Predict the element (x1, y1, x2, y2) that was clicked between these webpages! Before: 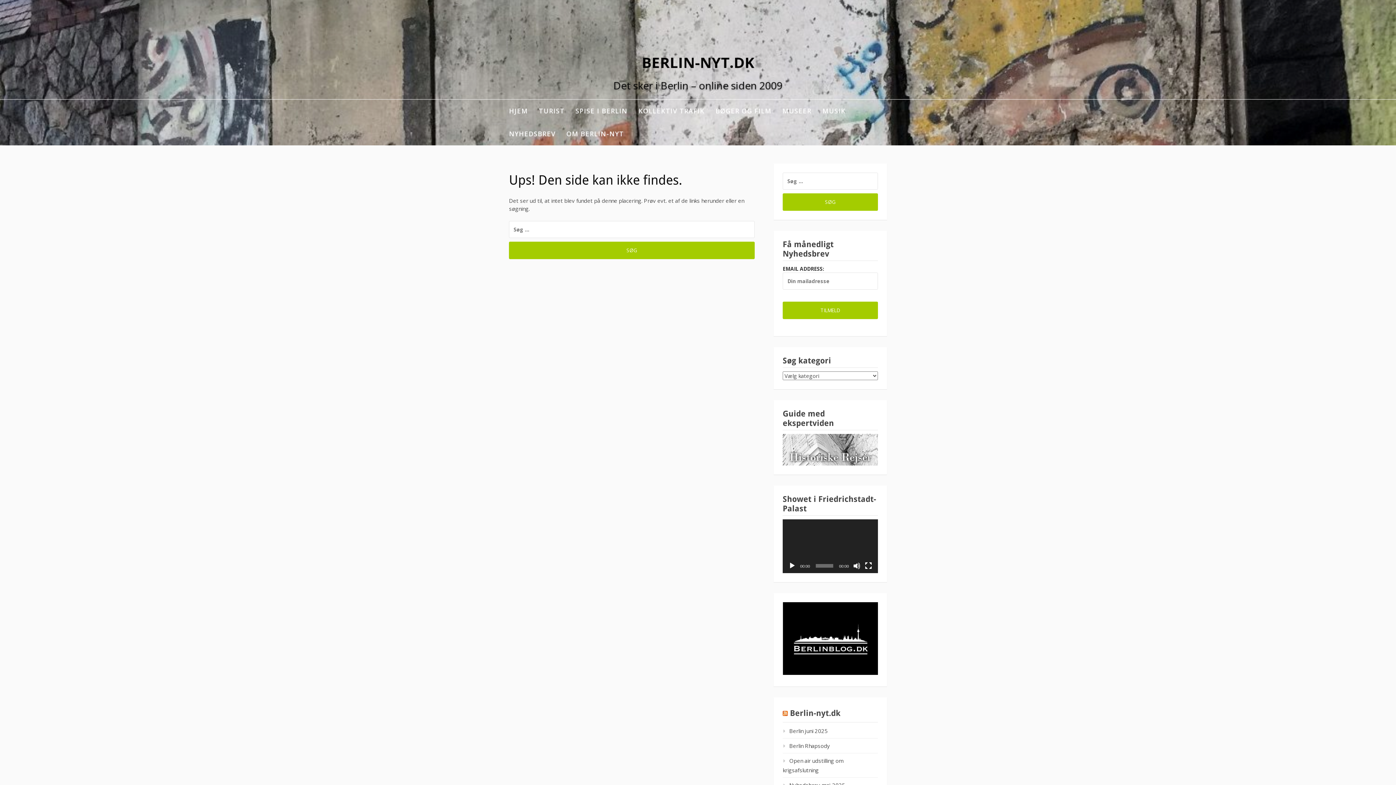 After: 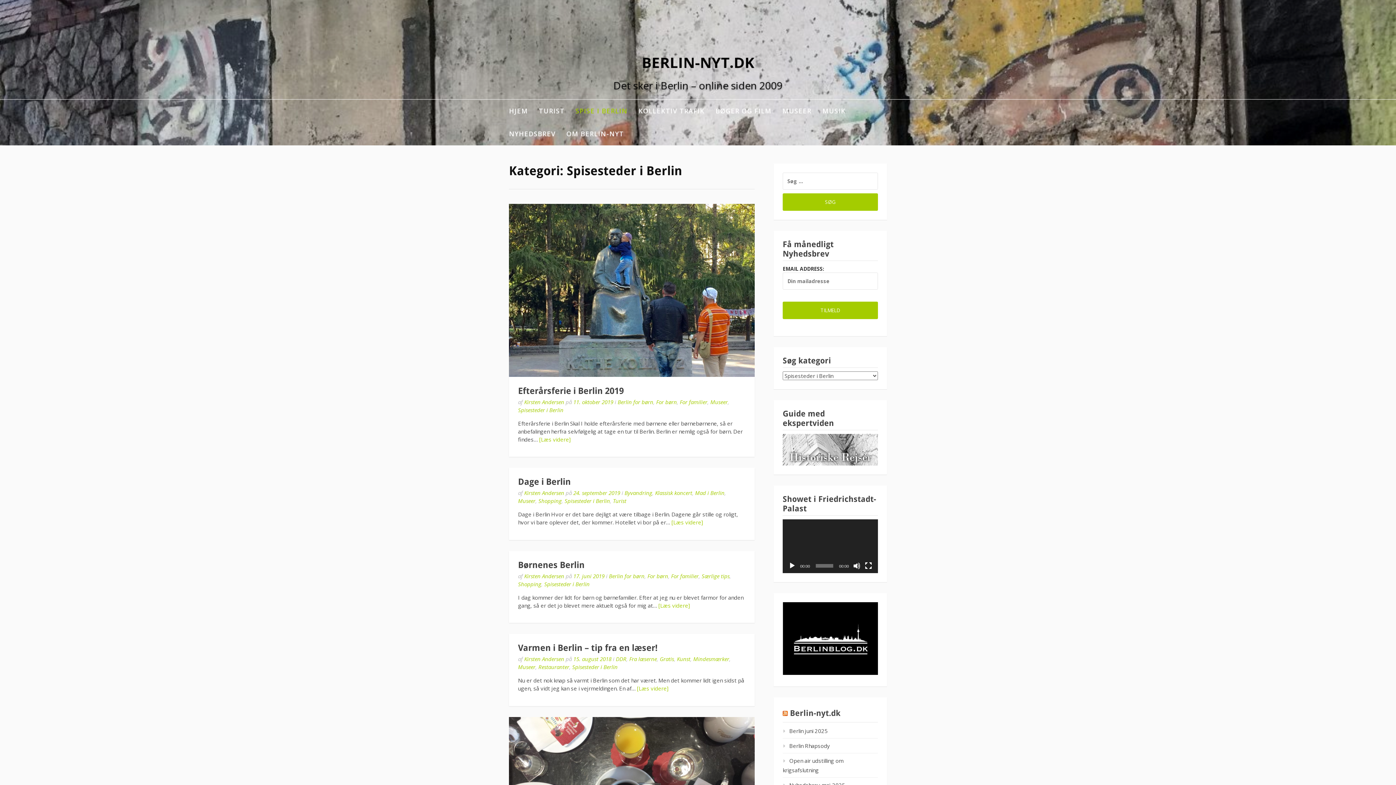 Action: bbox: (575, 99, 627, 122) label: SPISE I BERLIN